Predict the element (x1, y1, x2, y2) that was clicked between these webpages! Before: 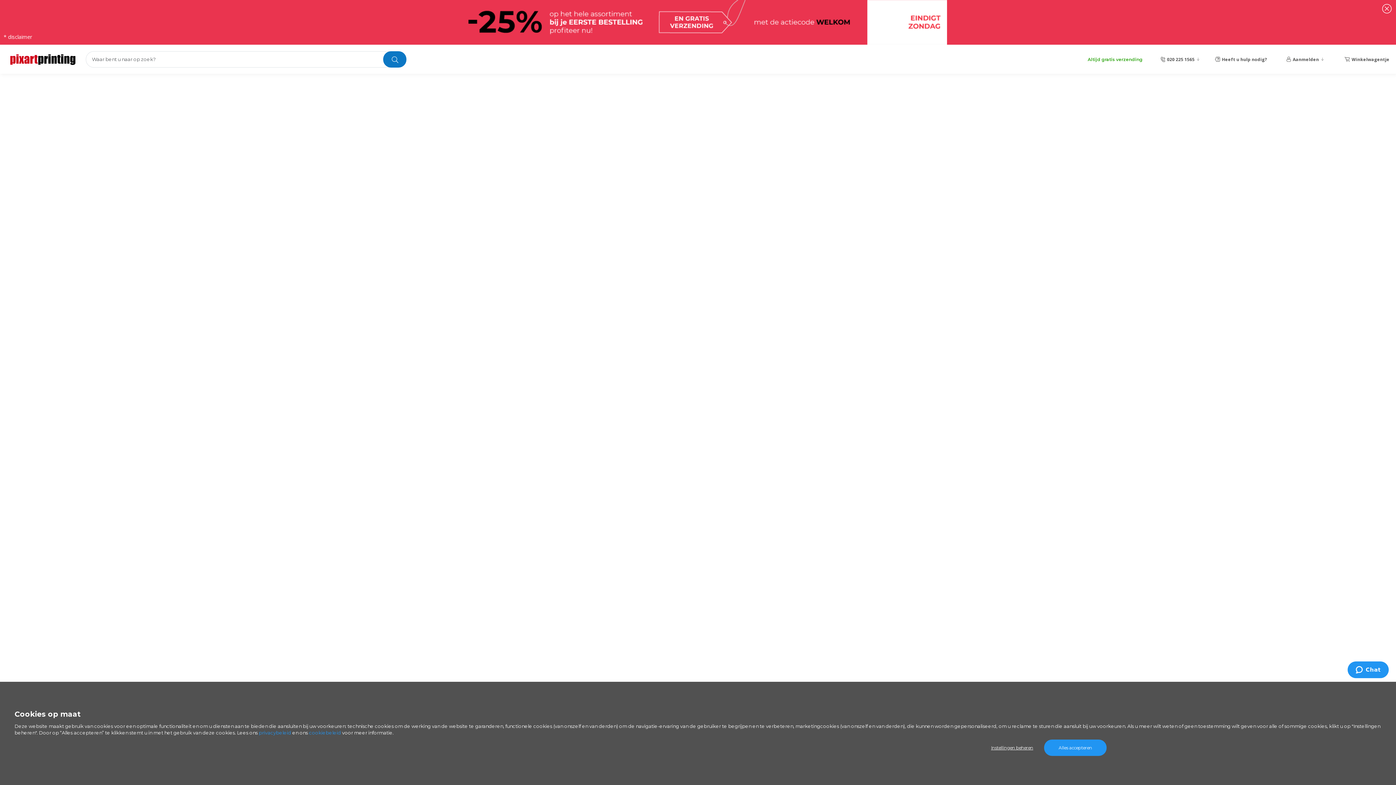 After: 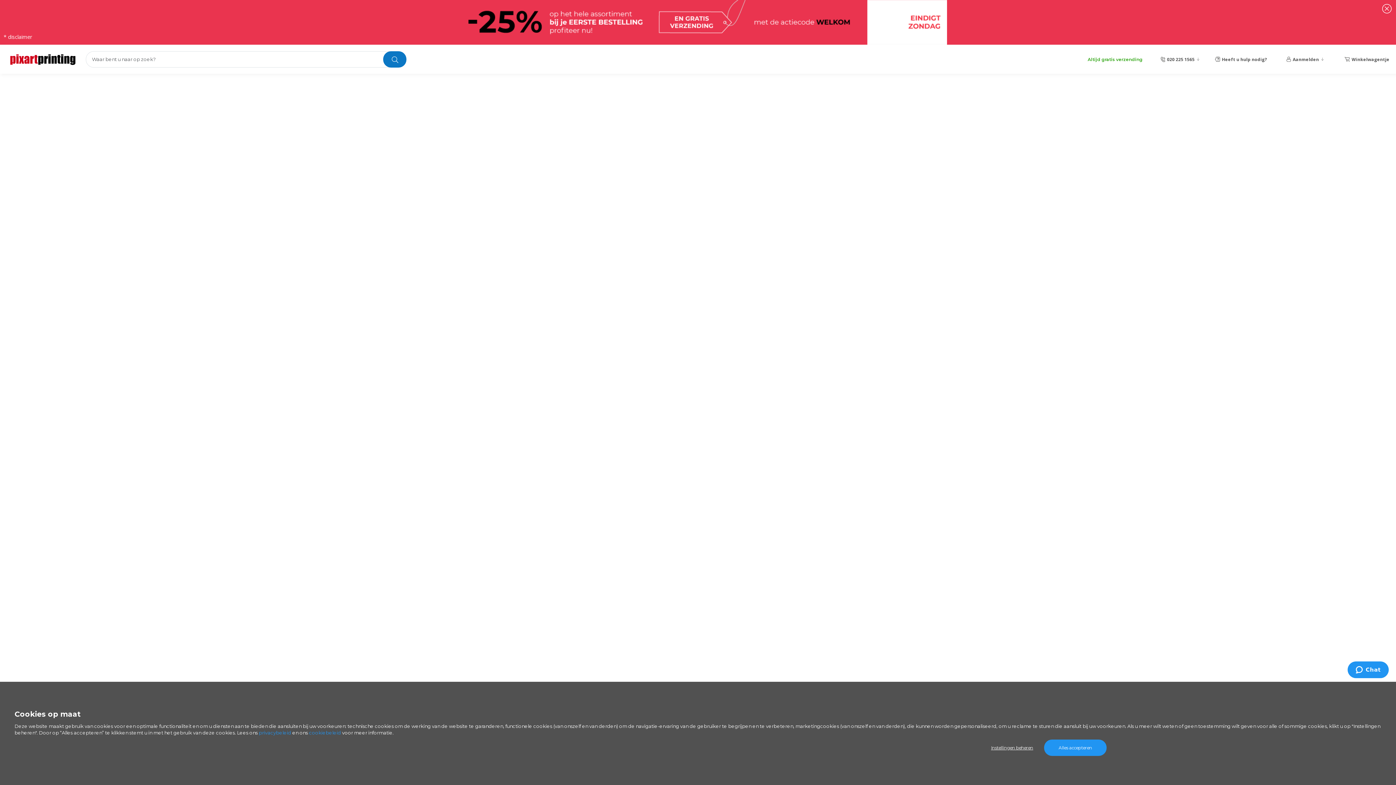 Action: label: privacybeleid bbox: (258, 730, 291, 736)